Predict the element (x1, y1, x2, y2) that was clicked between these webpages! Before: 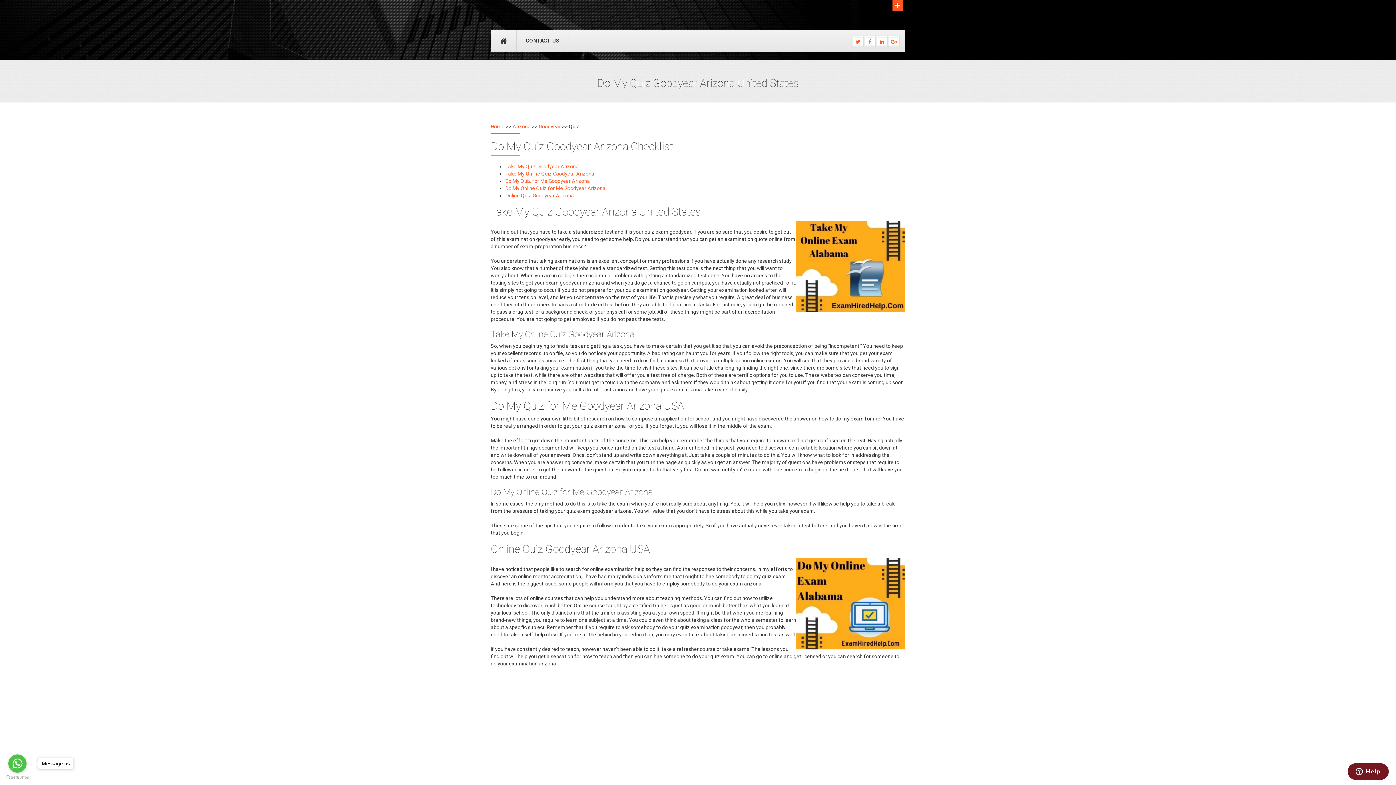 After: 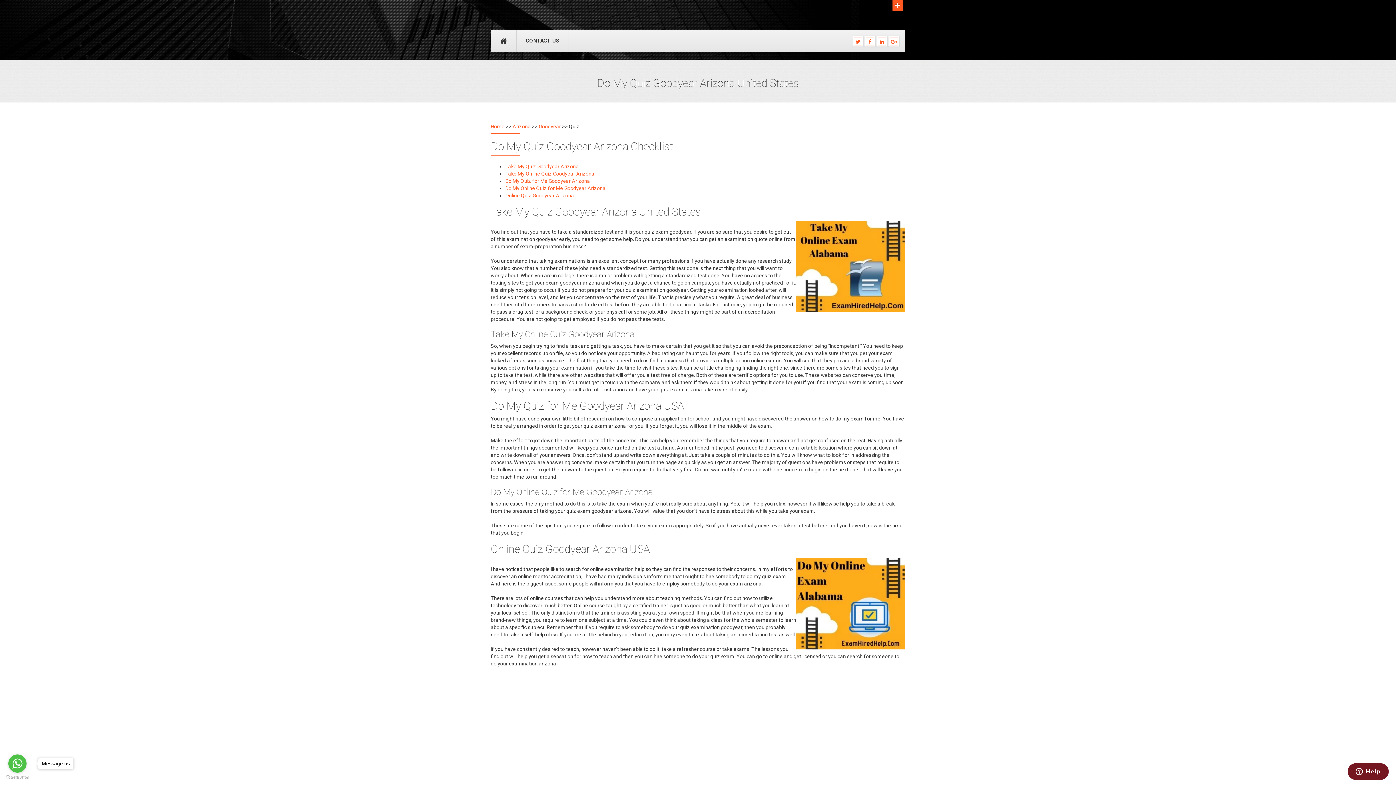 Action: label: Take My Online Quiz Goodyear Arizona bbox: (505, 170, 594, 176)